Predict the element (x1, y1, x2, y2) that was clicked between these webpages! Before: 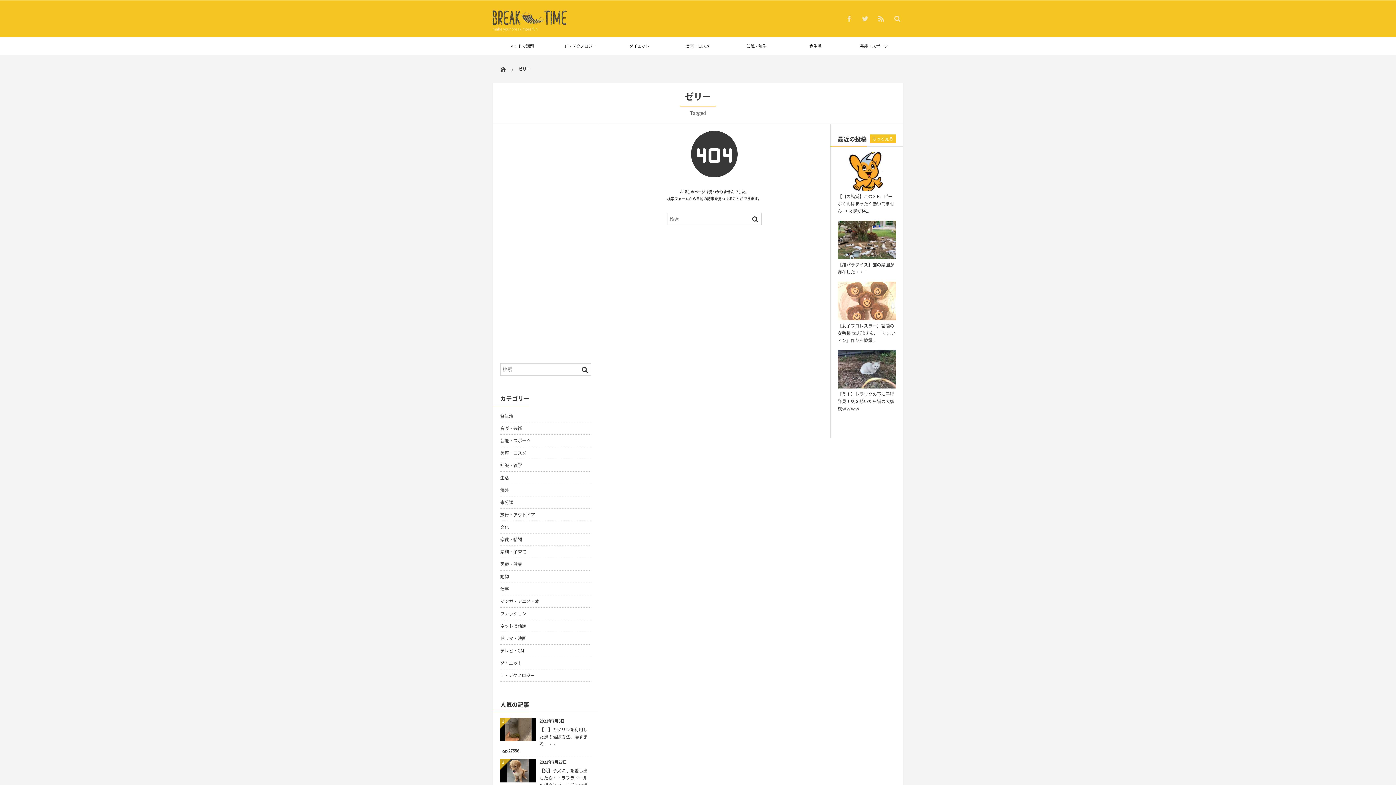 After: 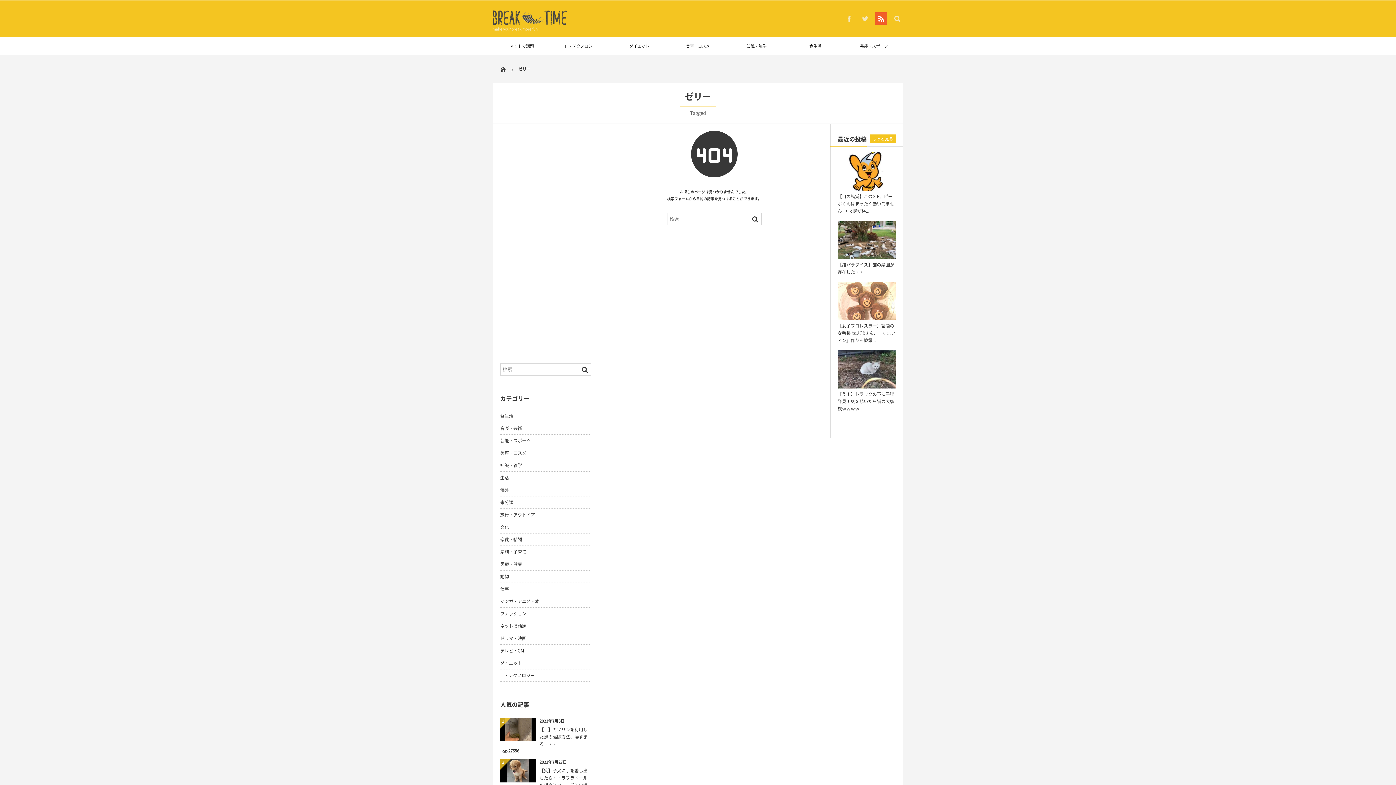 Action: bbox: (875, 12, 887, 24)